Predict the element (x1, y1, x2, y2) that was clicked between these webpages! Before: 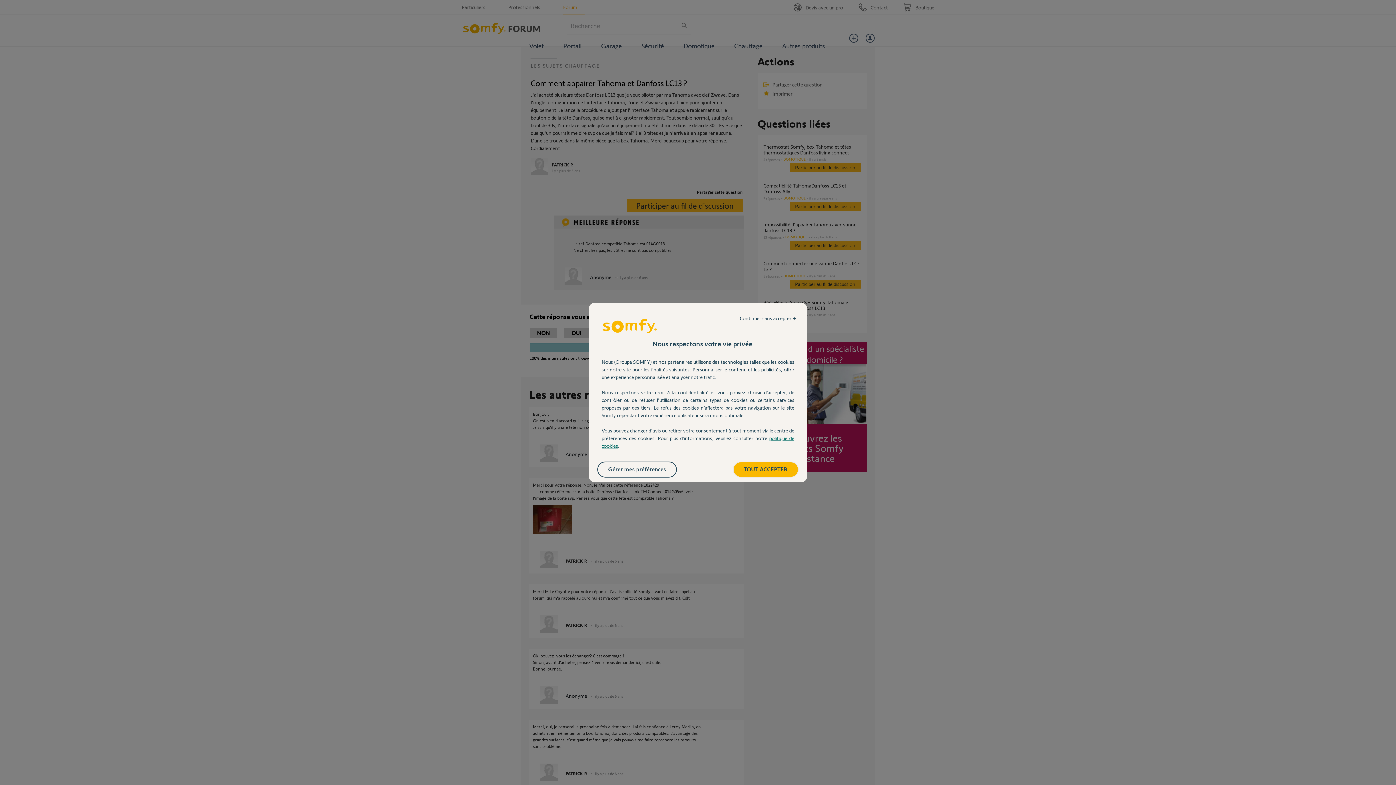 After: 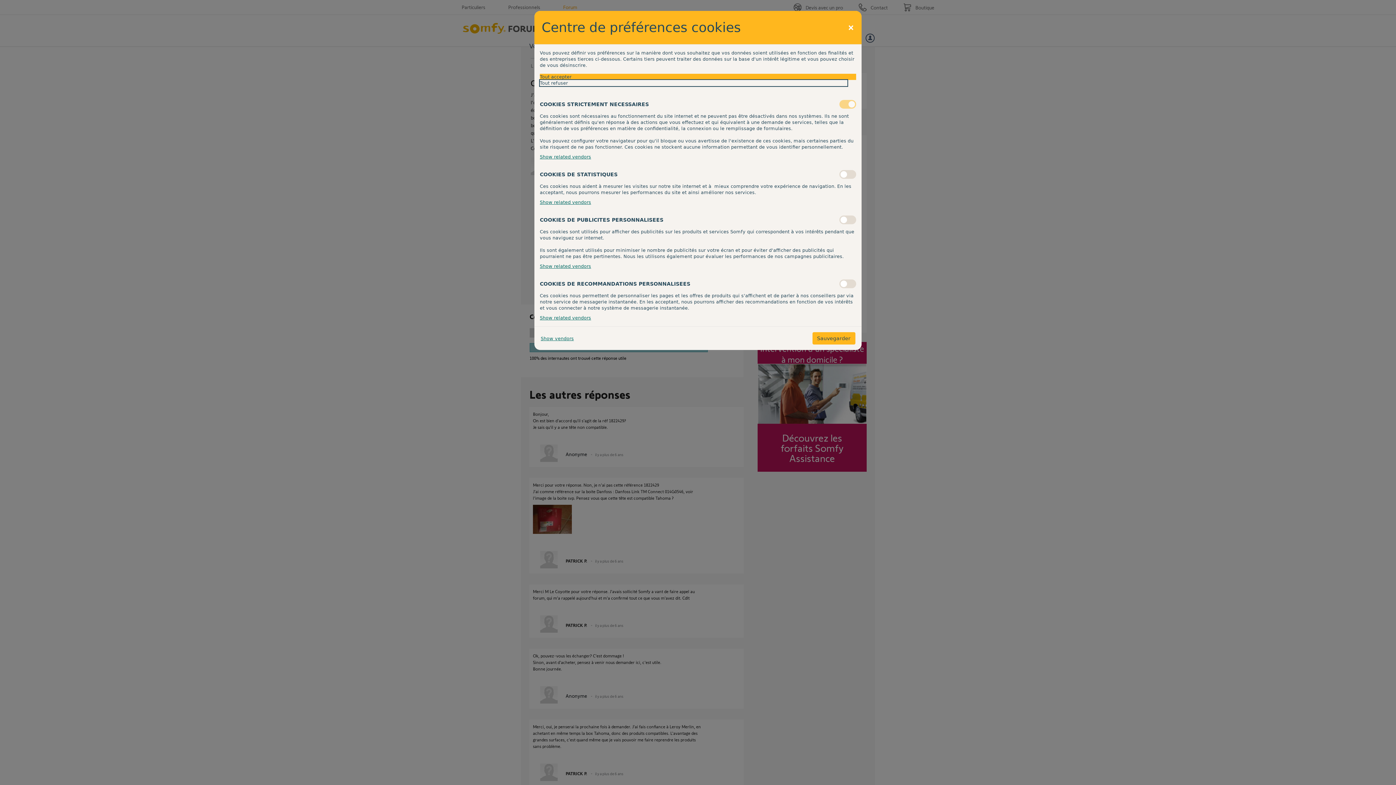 Action: label: Gérer mes préférences bbox: (598, 462, 676, 477)